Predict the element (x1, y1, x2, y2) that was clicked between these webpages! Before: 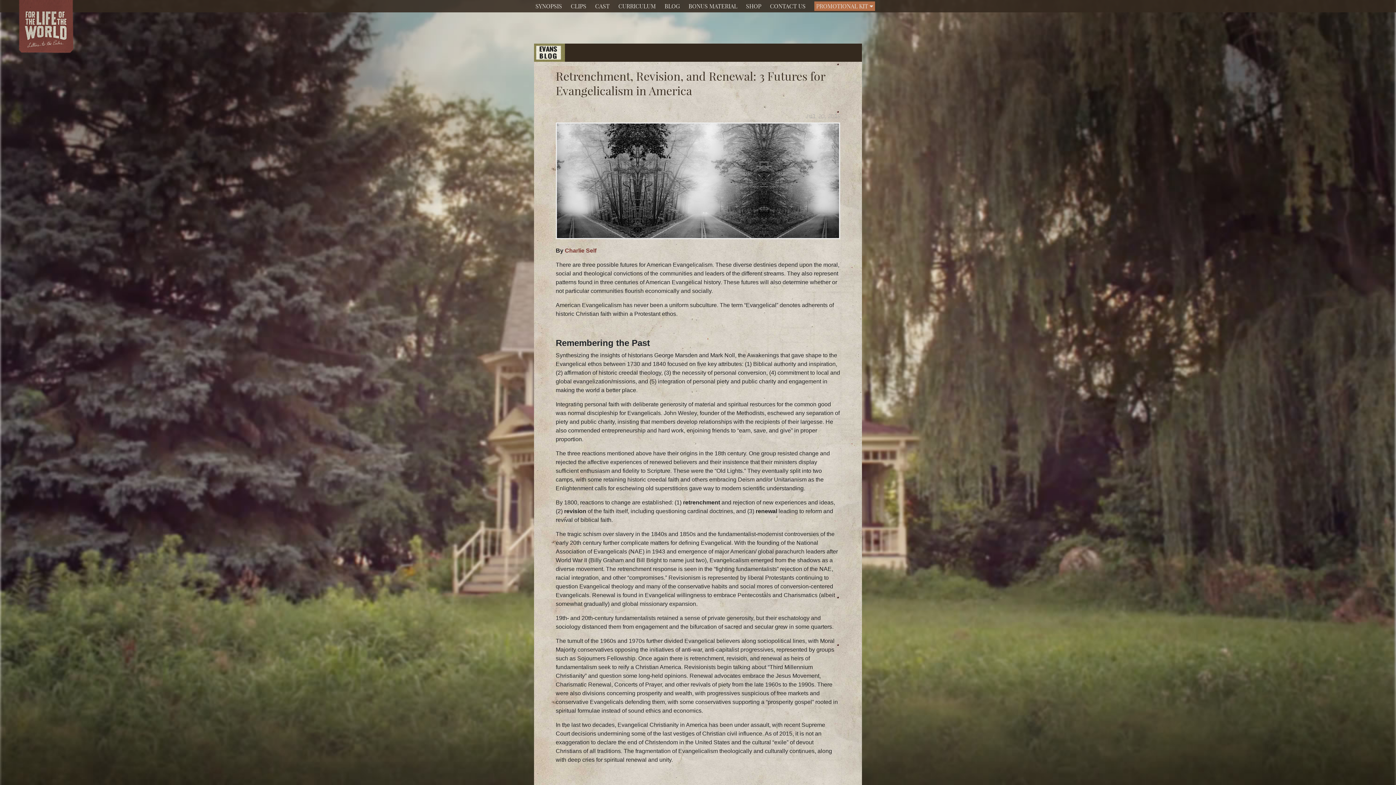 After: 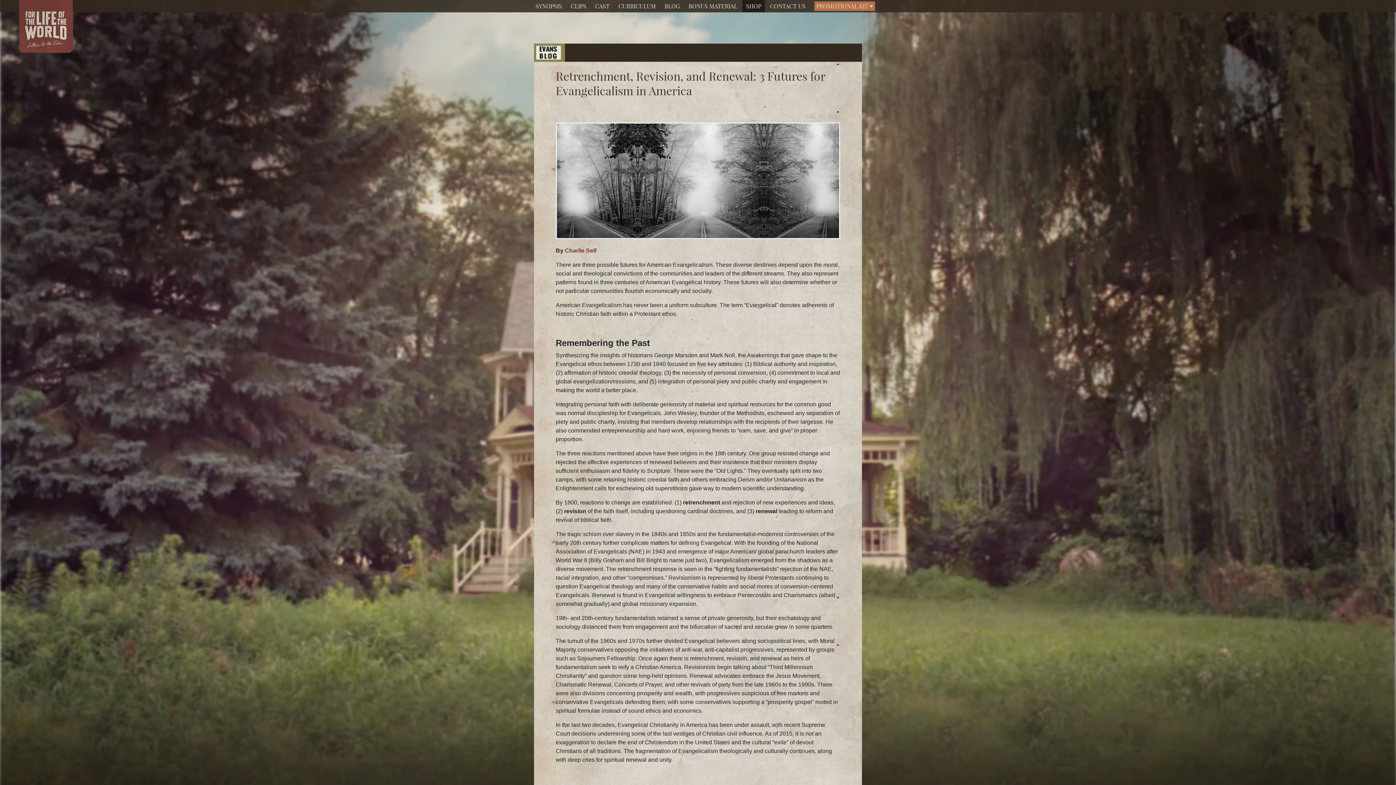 Action: label: SHOP bbox: (742, 0, 765, 12)